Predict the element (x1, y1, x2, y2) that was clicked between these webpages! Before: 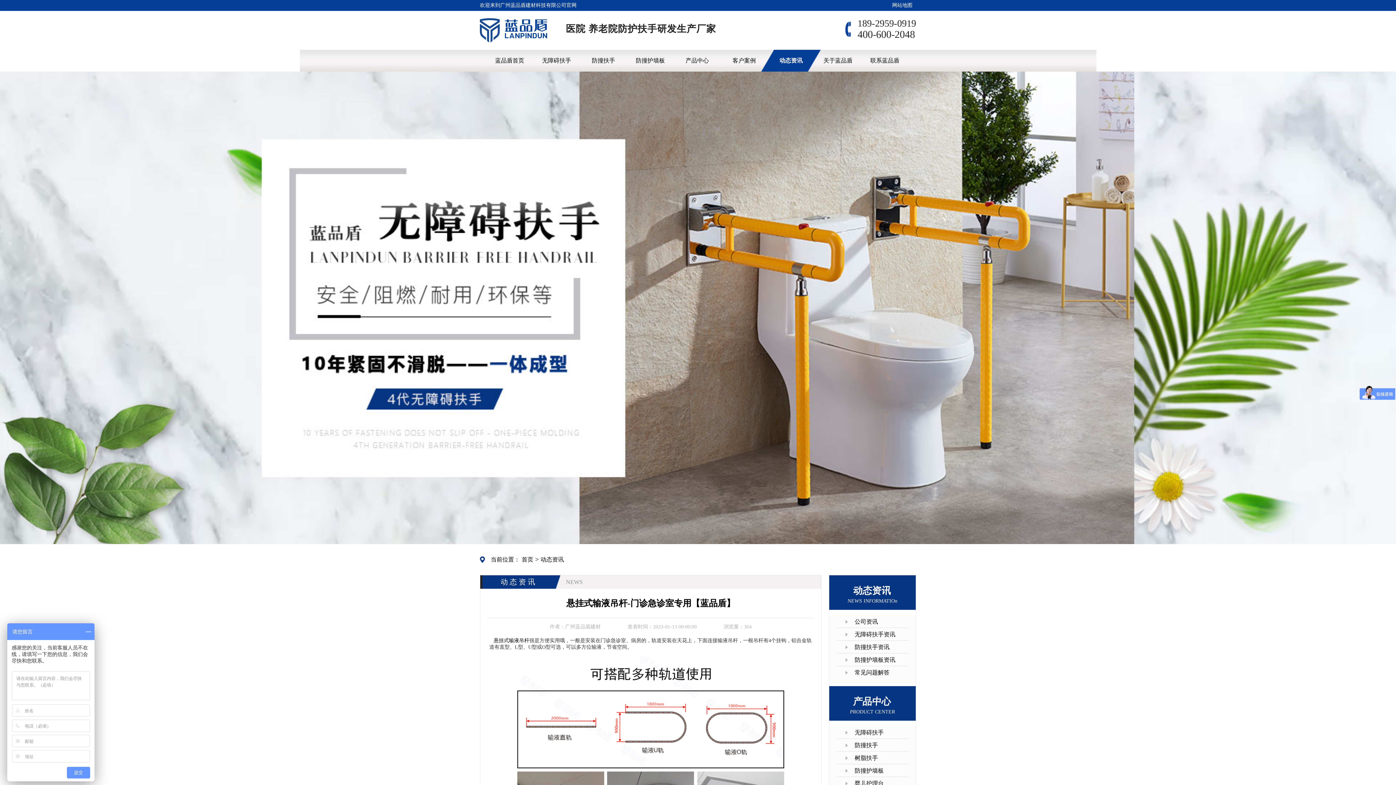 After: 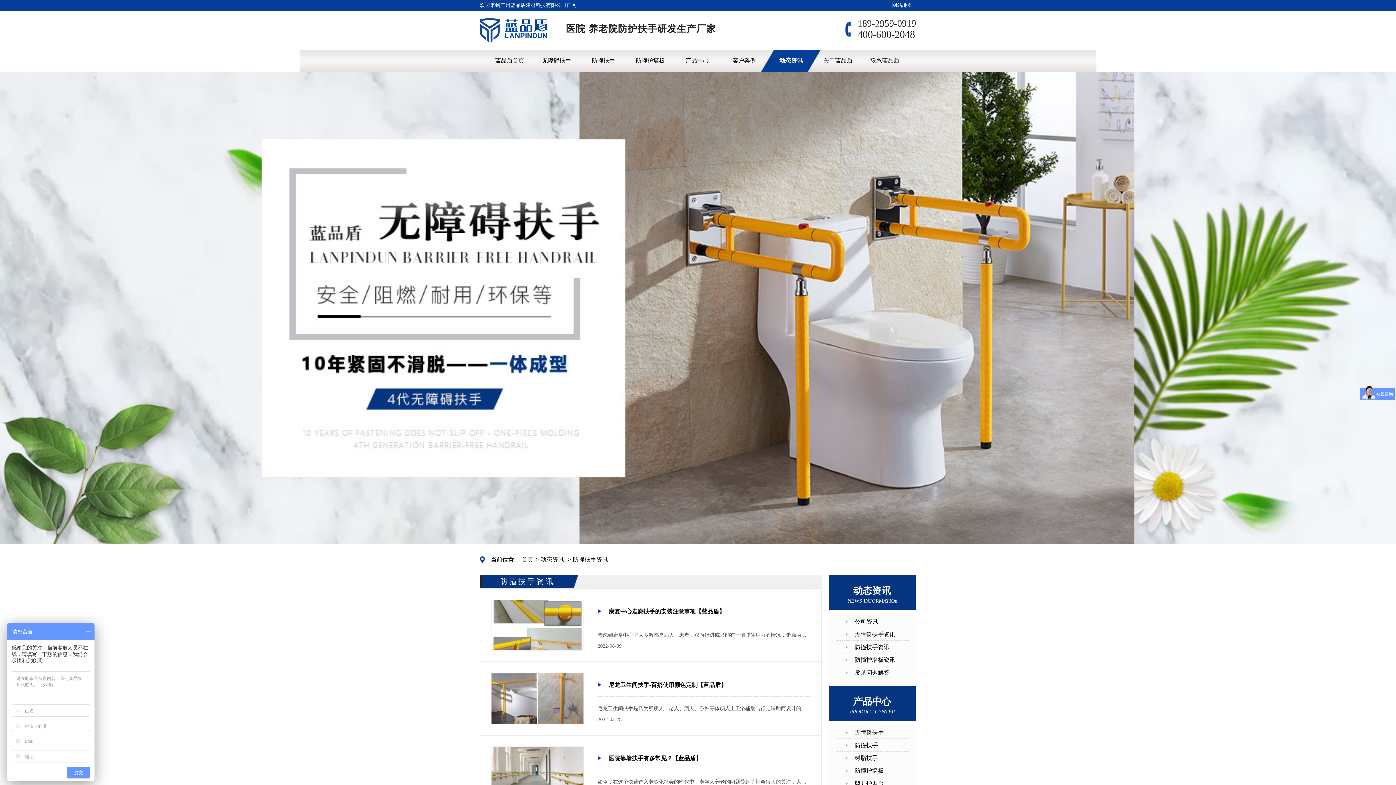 Action: bbox: (845, 641, 905, 653) label: 防撞扶手资讯